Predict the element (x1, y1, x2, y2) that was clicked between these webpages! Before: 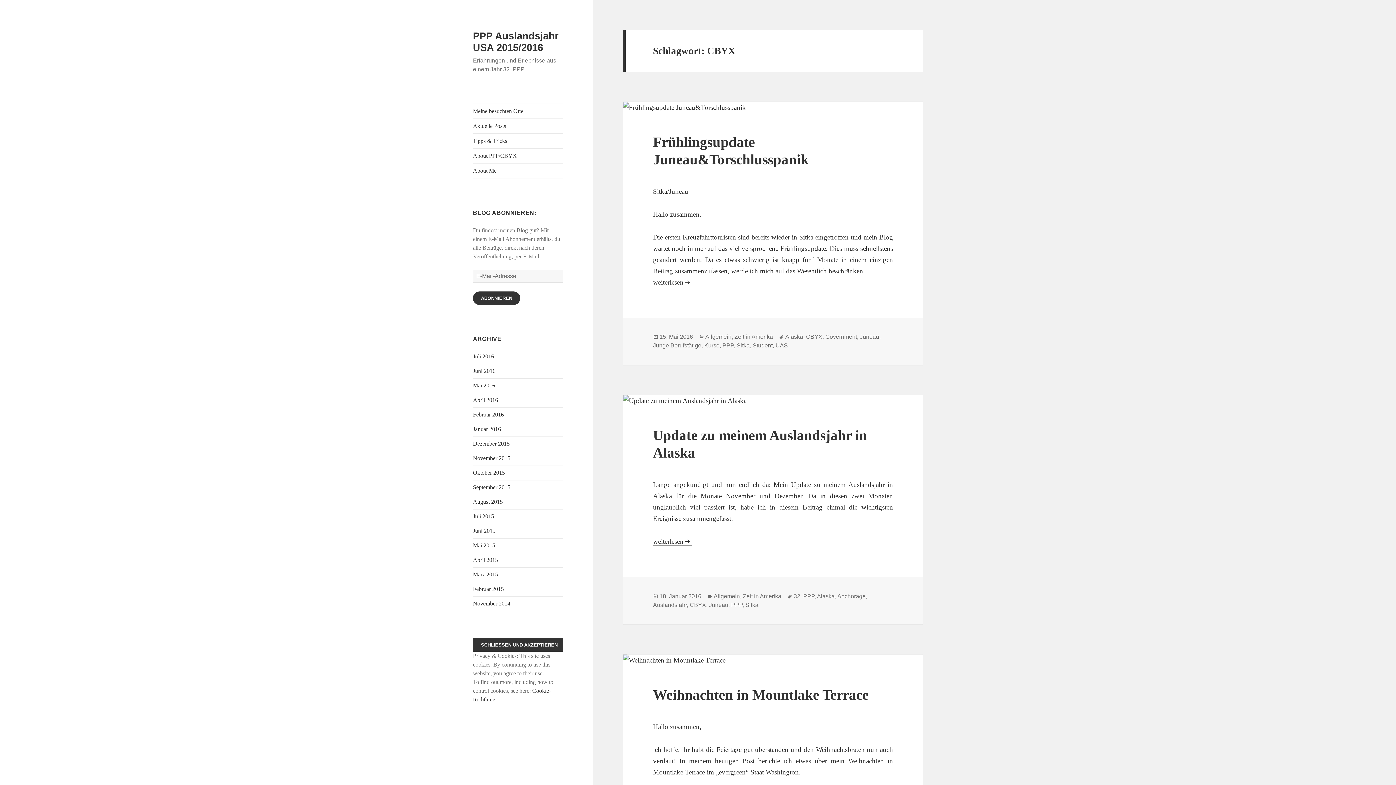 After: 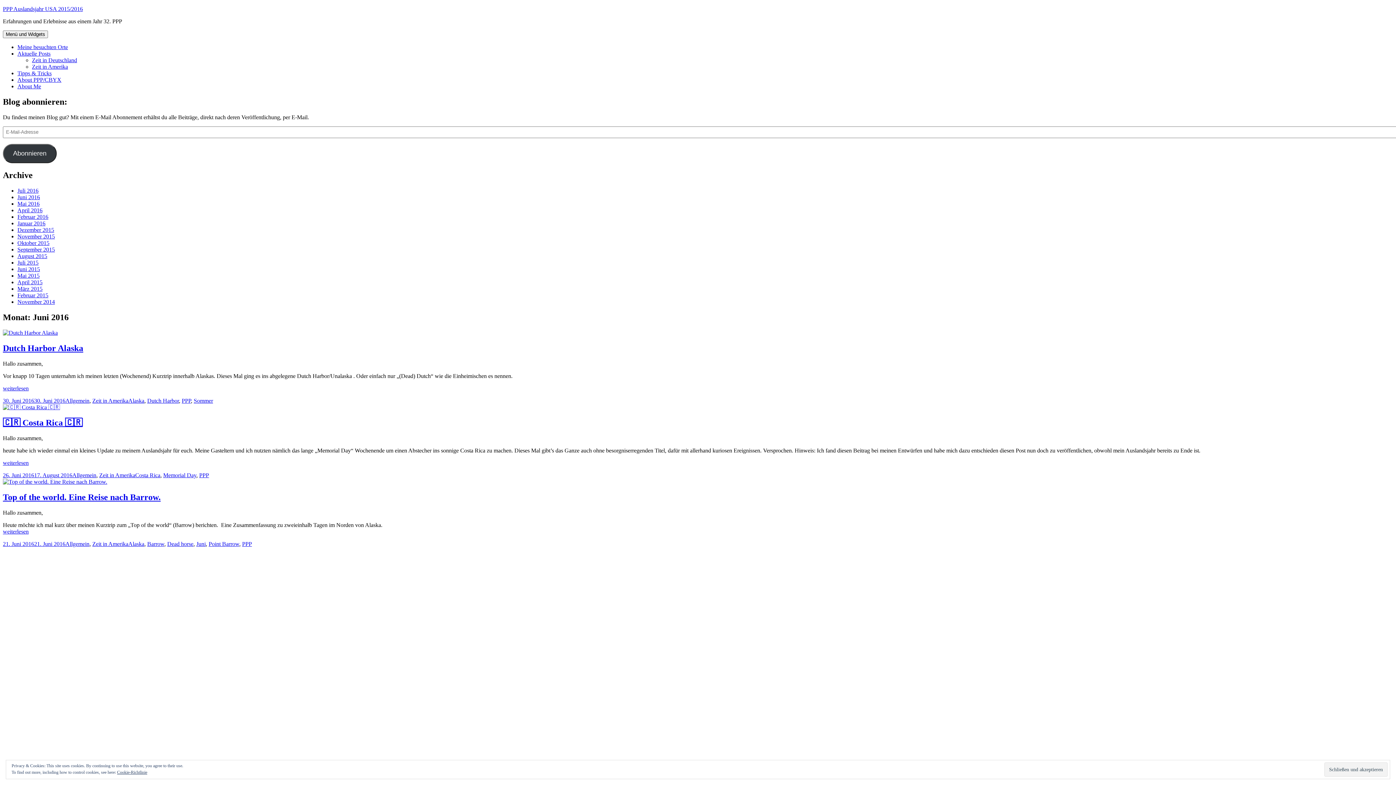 Action: bbox: (473, 368, 495, 374) label: Juni 2016